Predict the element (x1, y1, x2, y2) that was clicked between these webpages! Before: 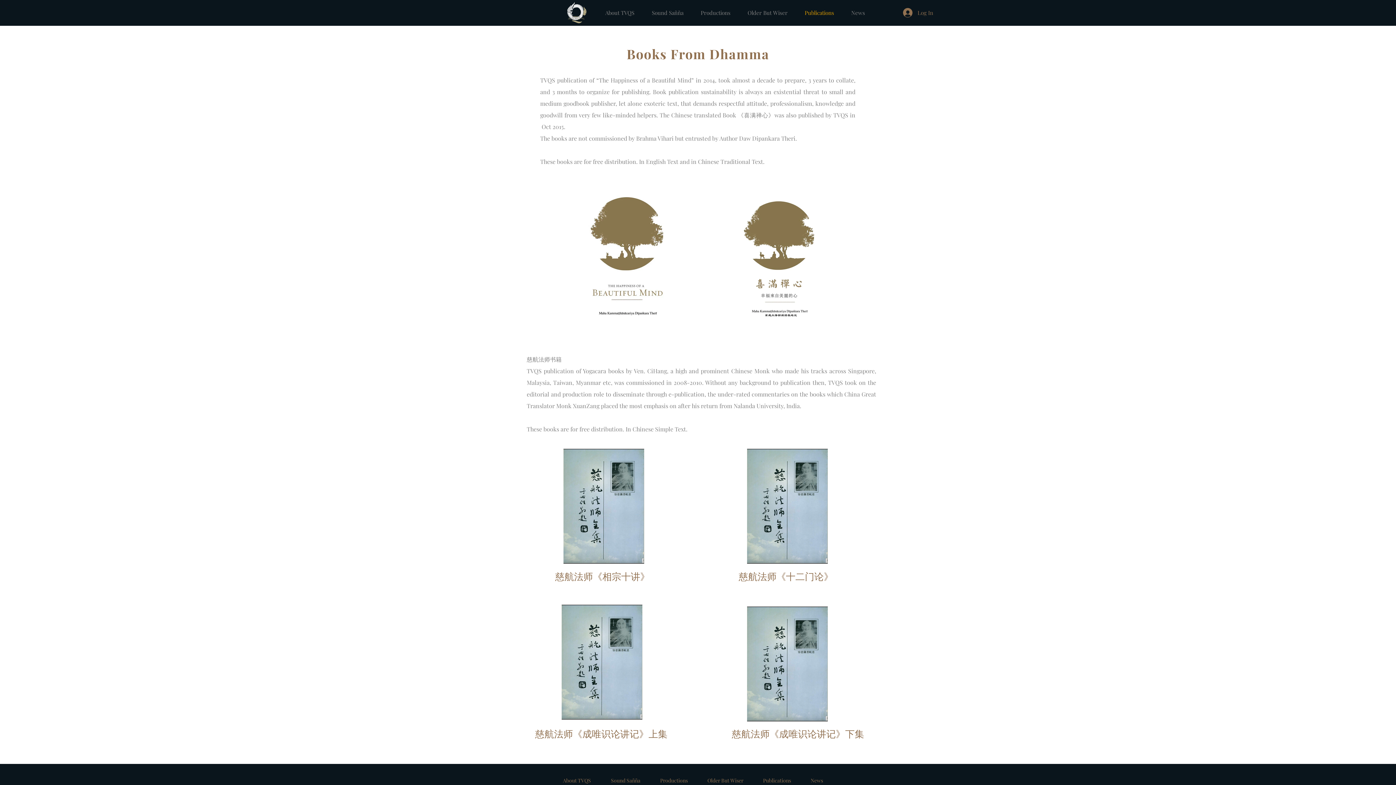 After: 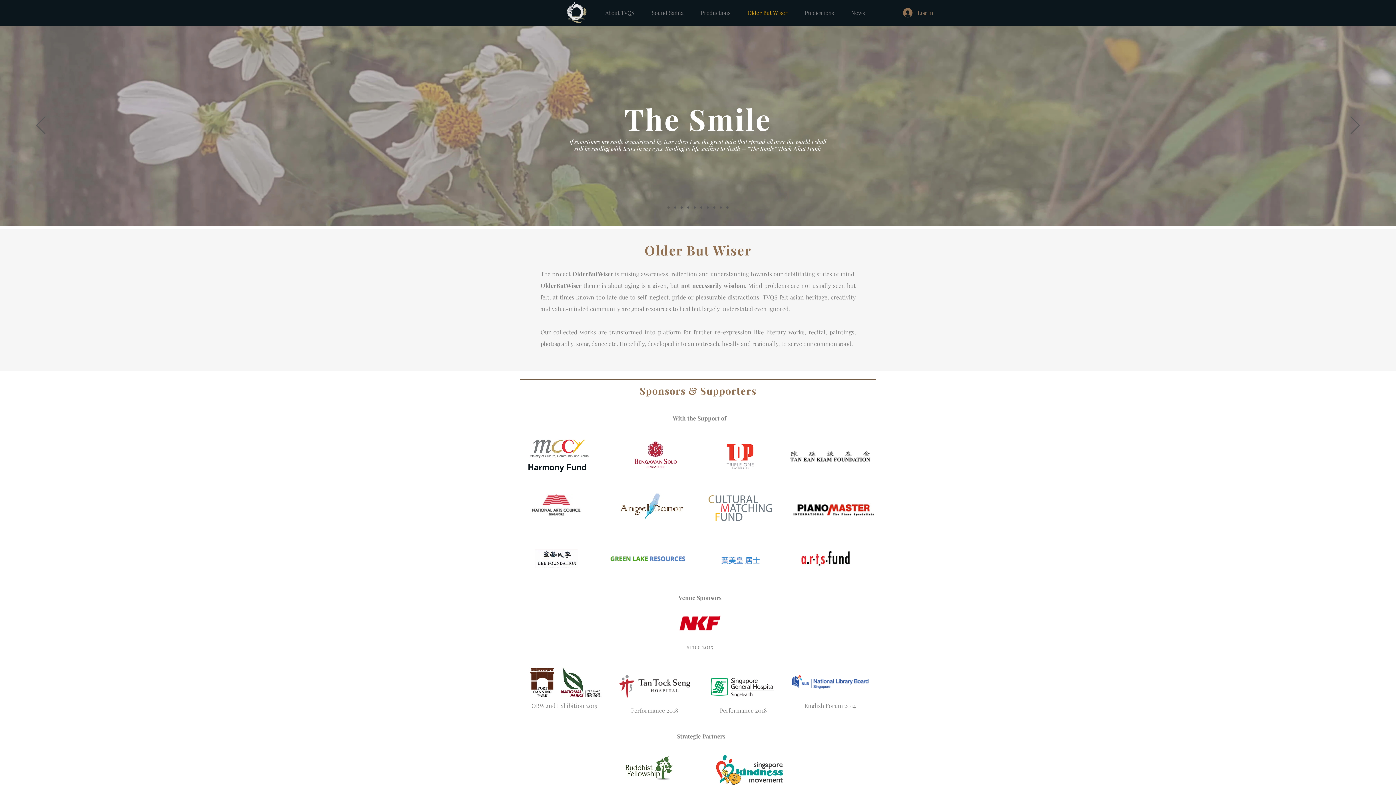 Action: label: Older But Wiser bbox: (697, 772, 753, 790)